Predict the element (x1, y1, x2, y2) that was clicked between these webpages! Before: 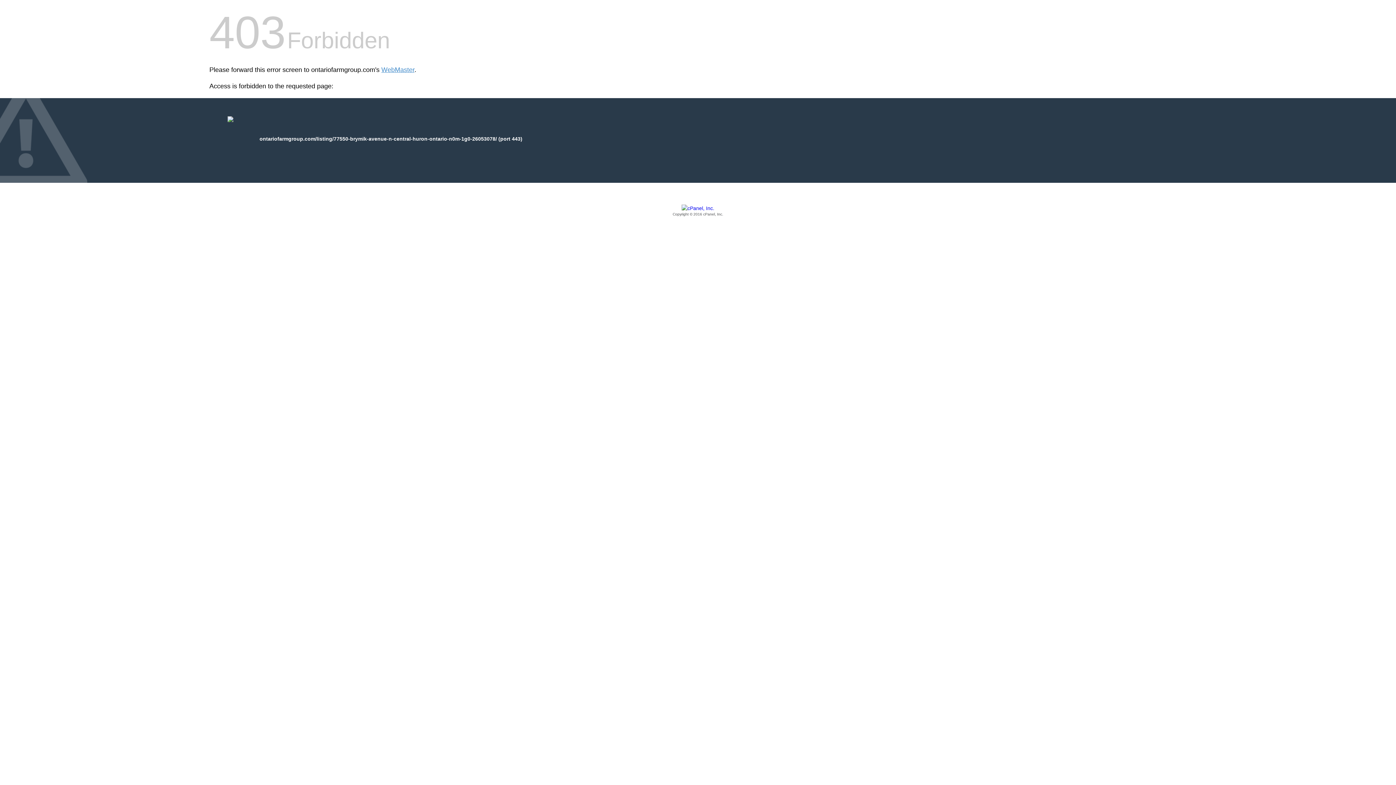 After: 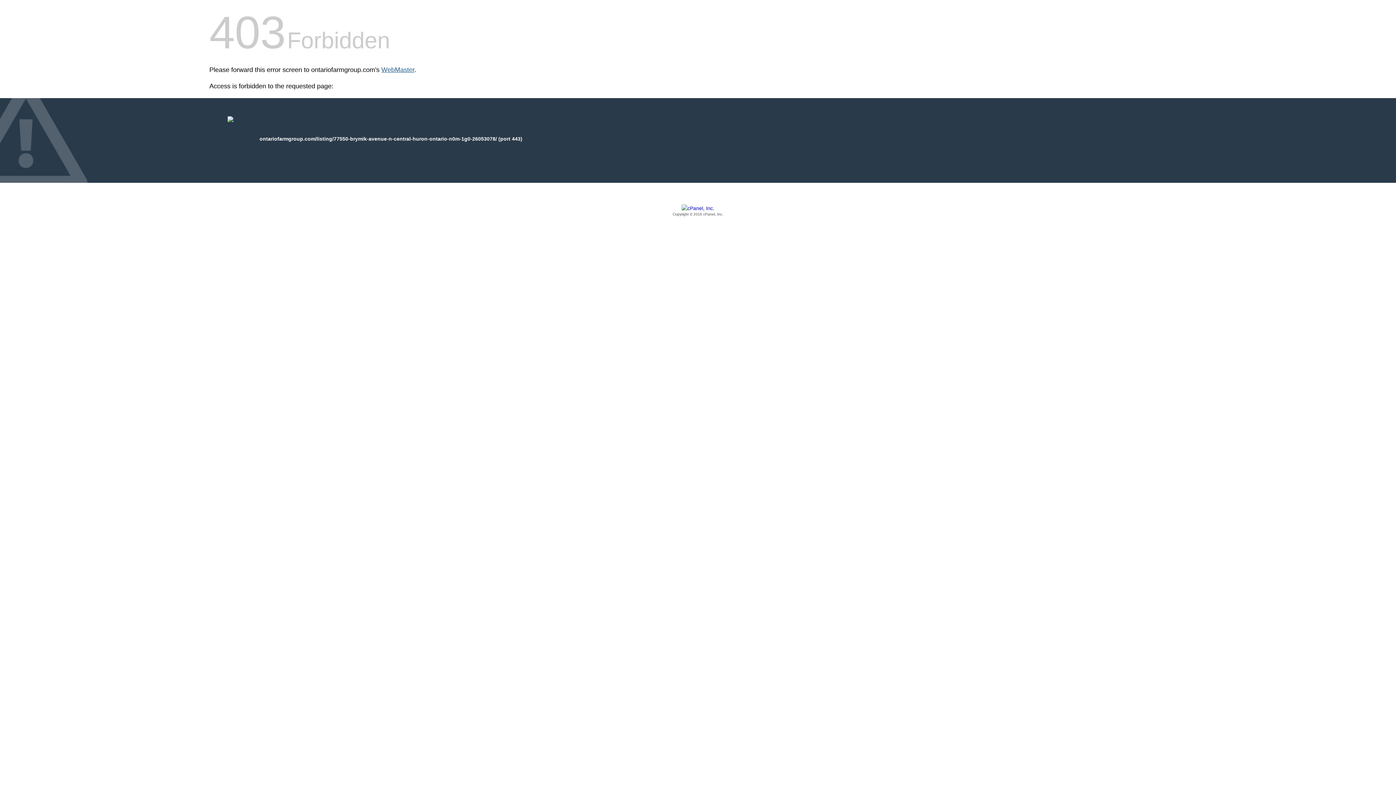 Action: bbox: (381, 66, 414, 73) label: WebMaster